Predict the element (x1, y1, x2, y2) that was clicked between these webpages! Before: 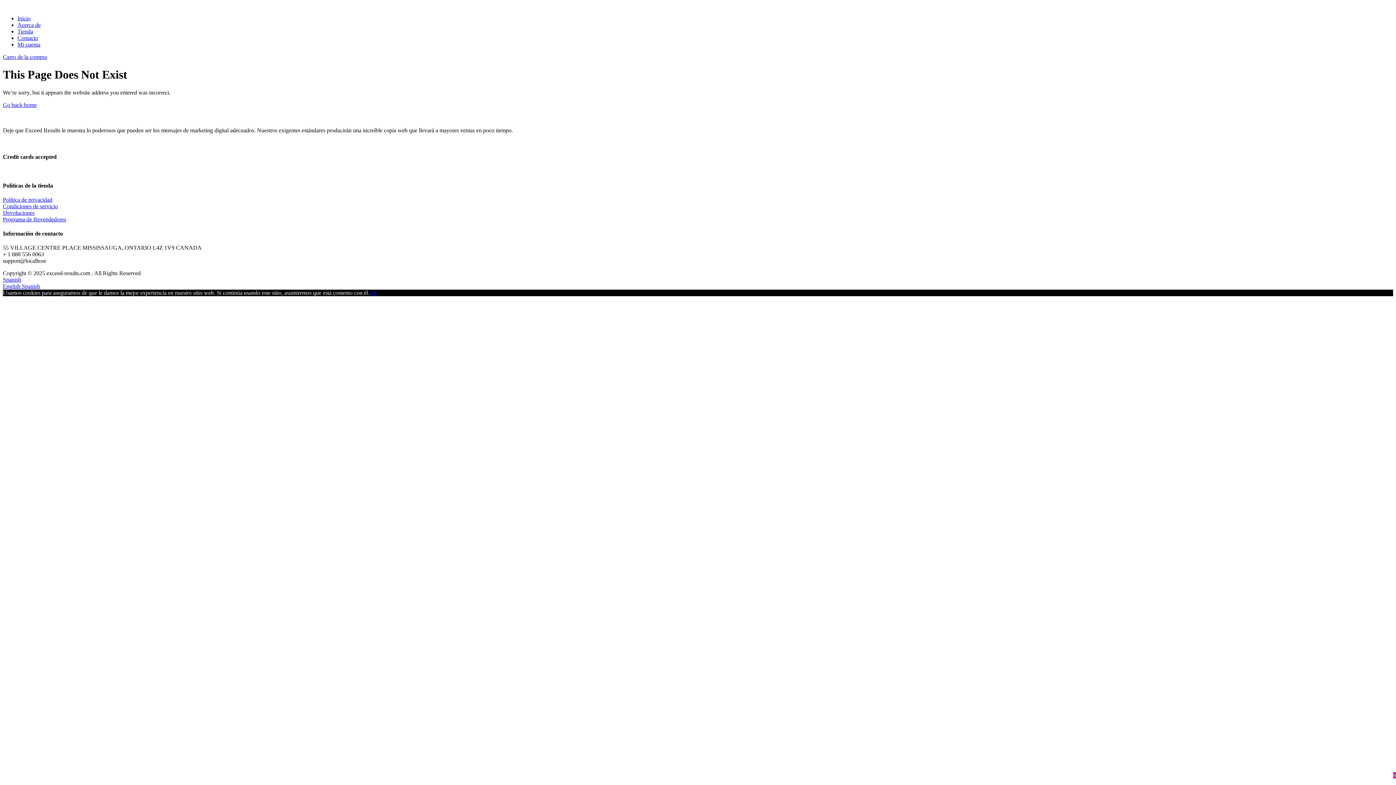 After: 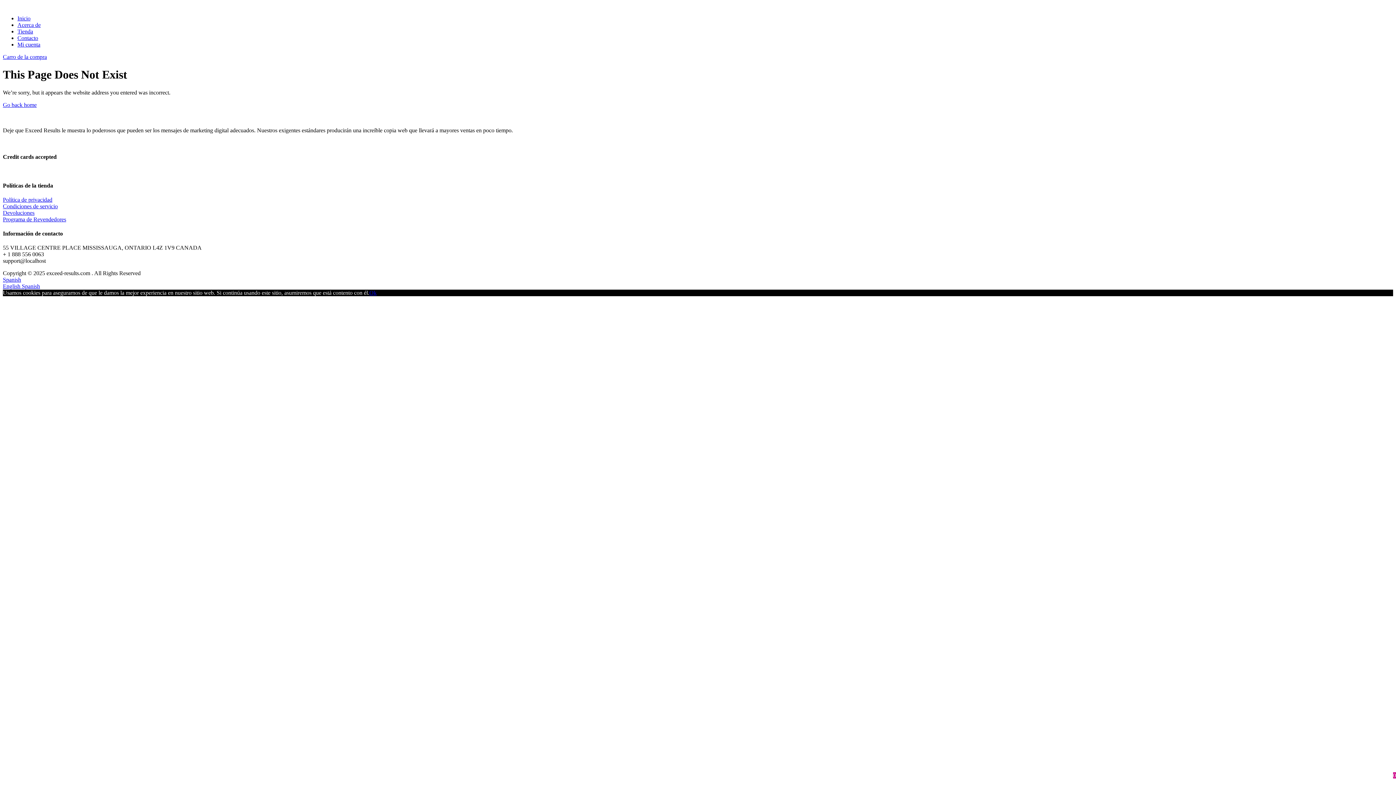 Action: bbox: (369, 289, 376, 296) label: Ok